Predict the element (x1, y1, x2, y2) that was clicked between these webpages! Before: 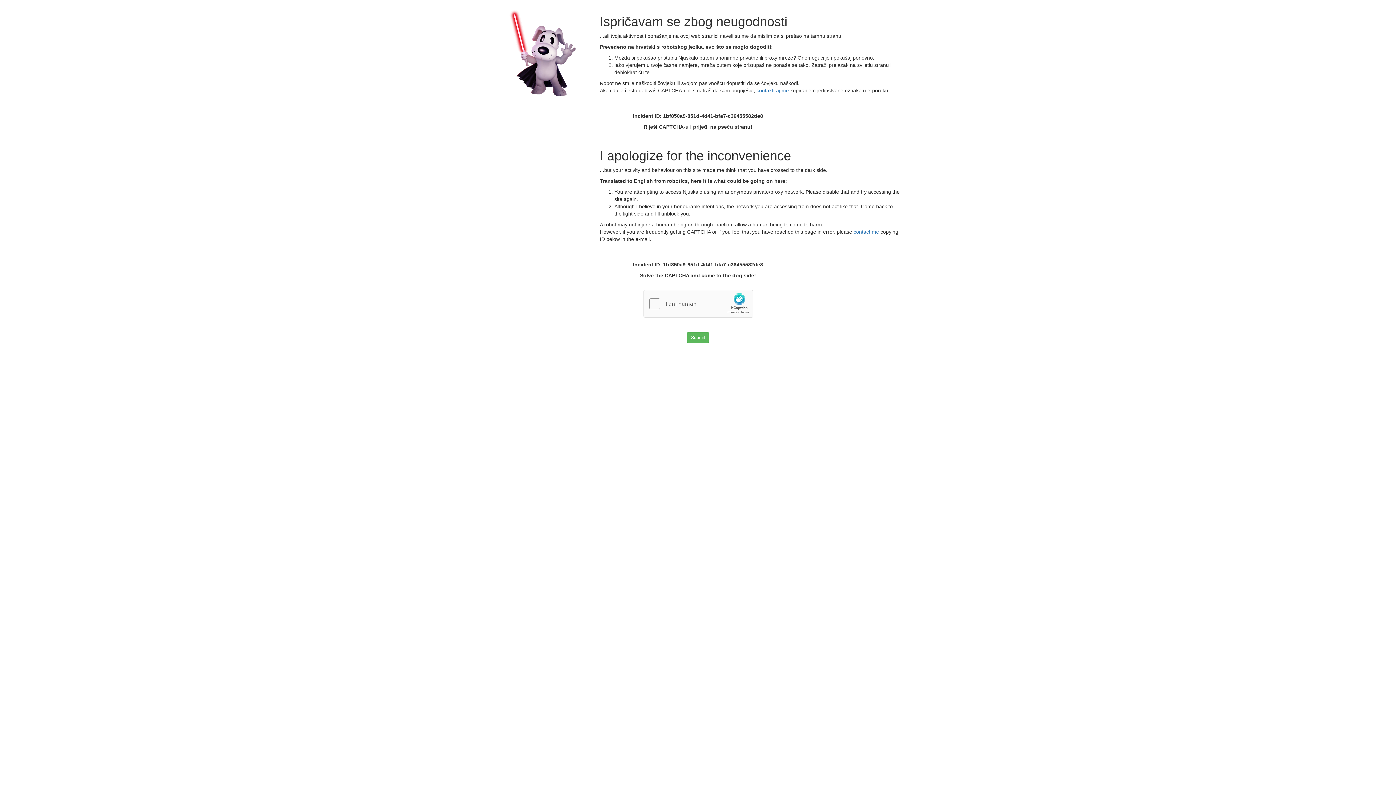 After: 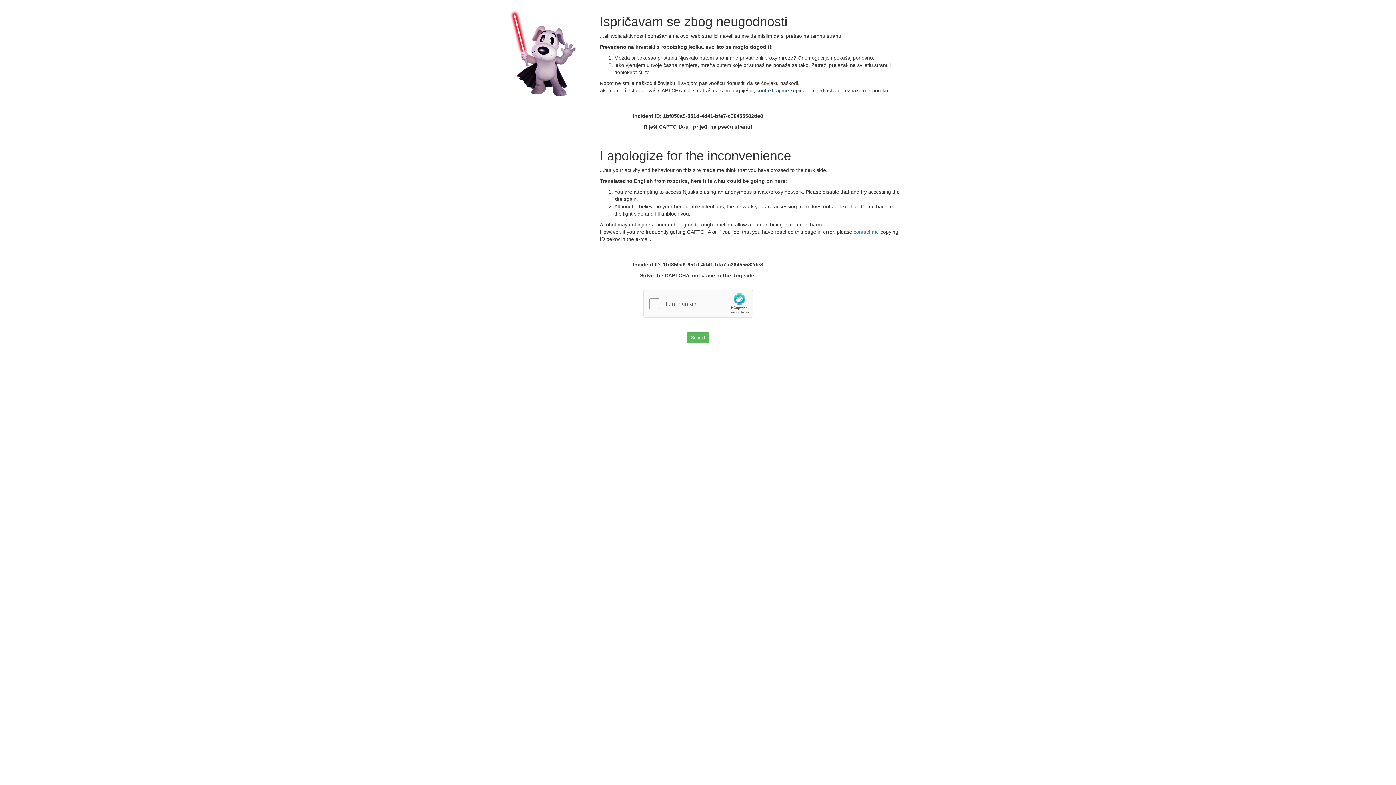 Action: bbox: (756, 87, 790, 93) label: kontaktiraj me 